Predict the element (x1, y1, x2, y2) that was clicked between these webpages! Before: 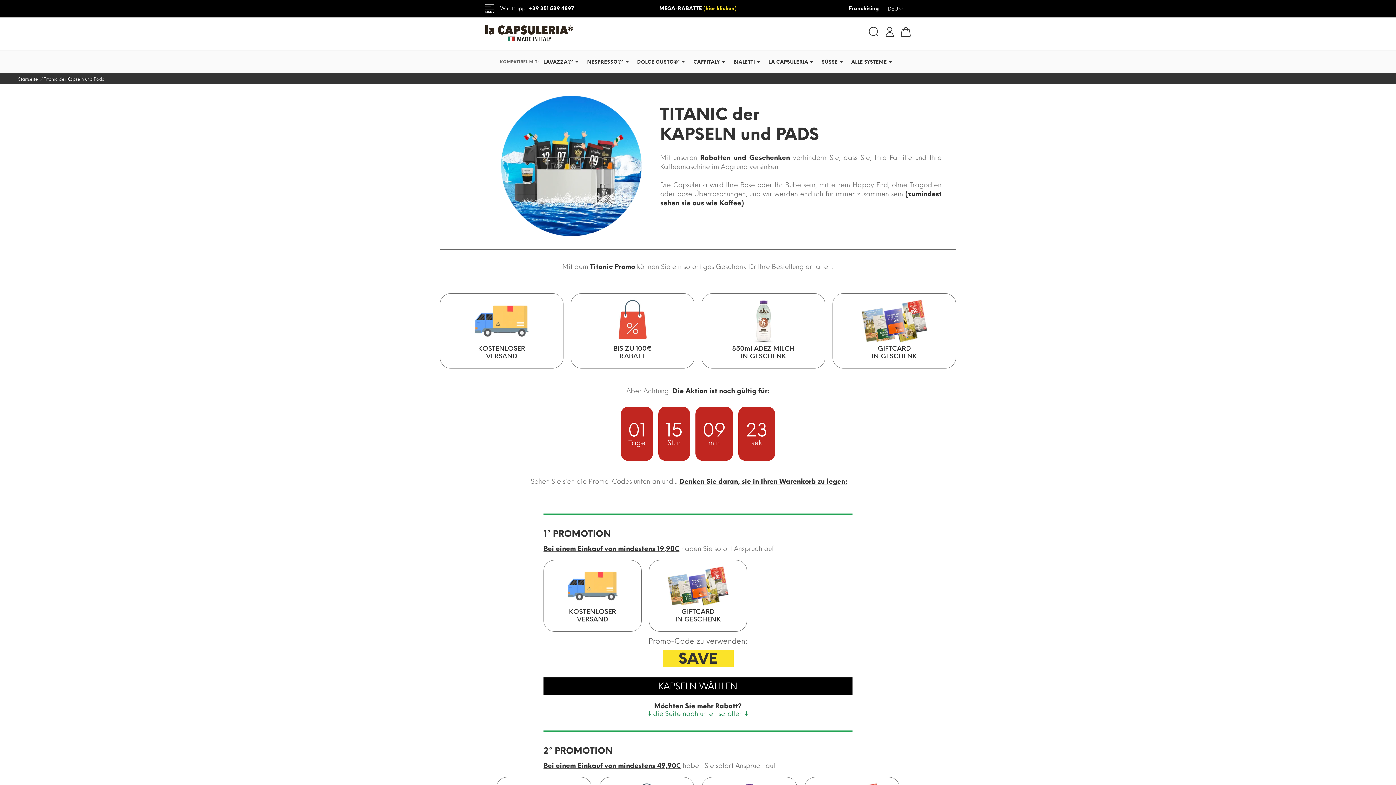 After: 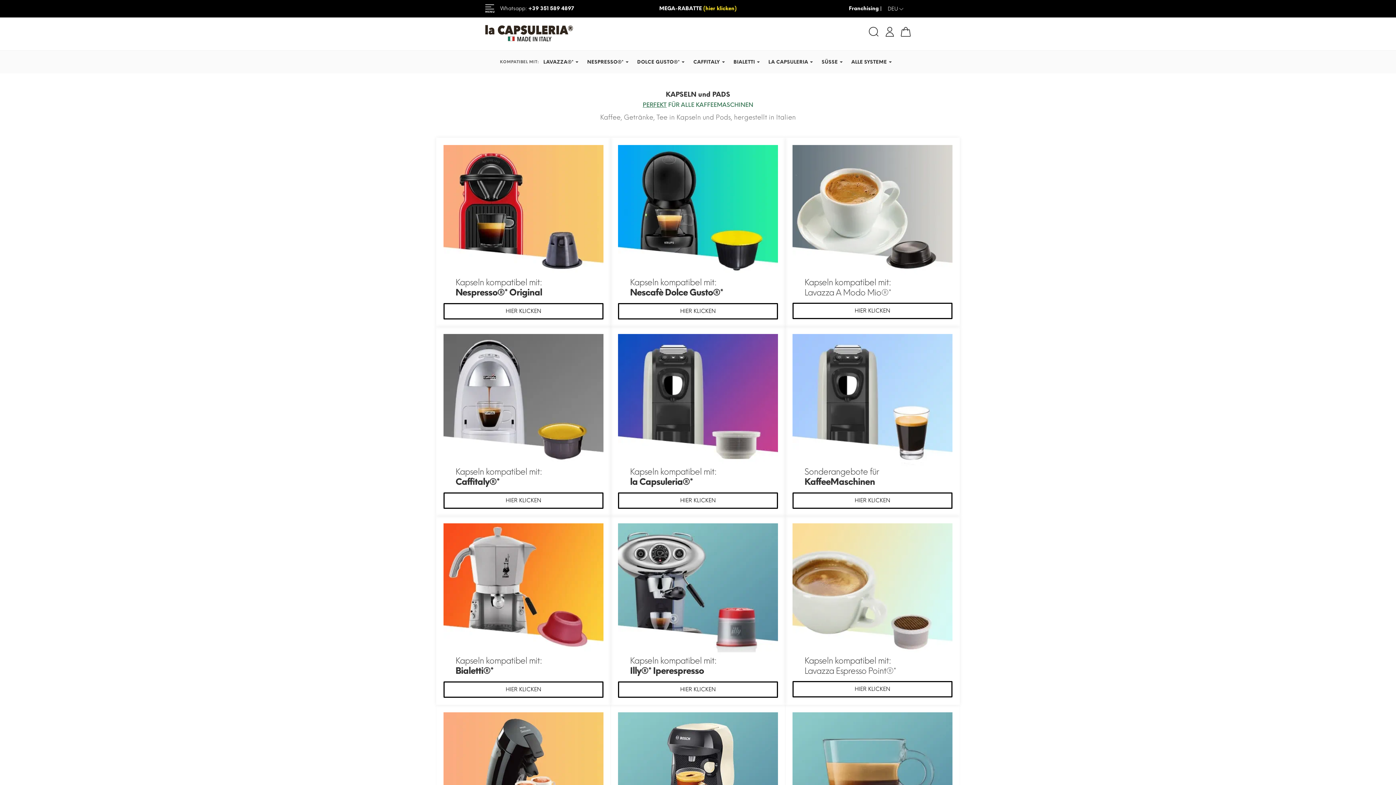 Action: label: Startseite bbox: (18, 76, 38, 81)